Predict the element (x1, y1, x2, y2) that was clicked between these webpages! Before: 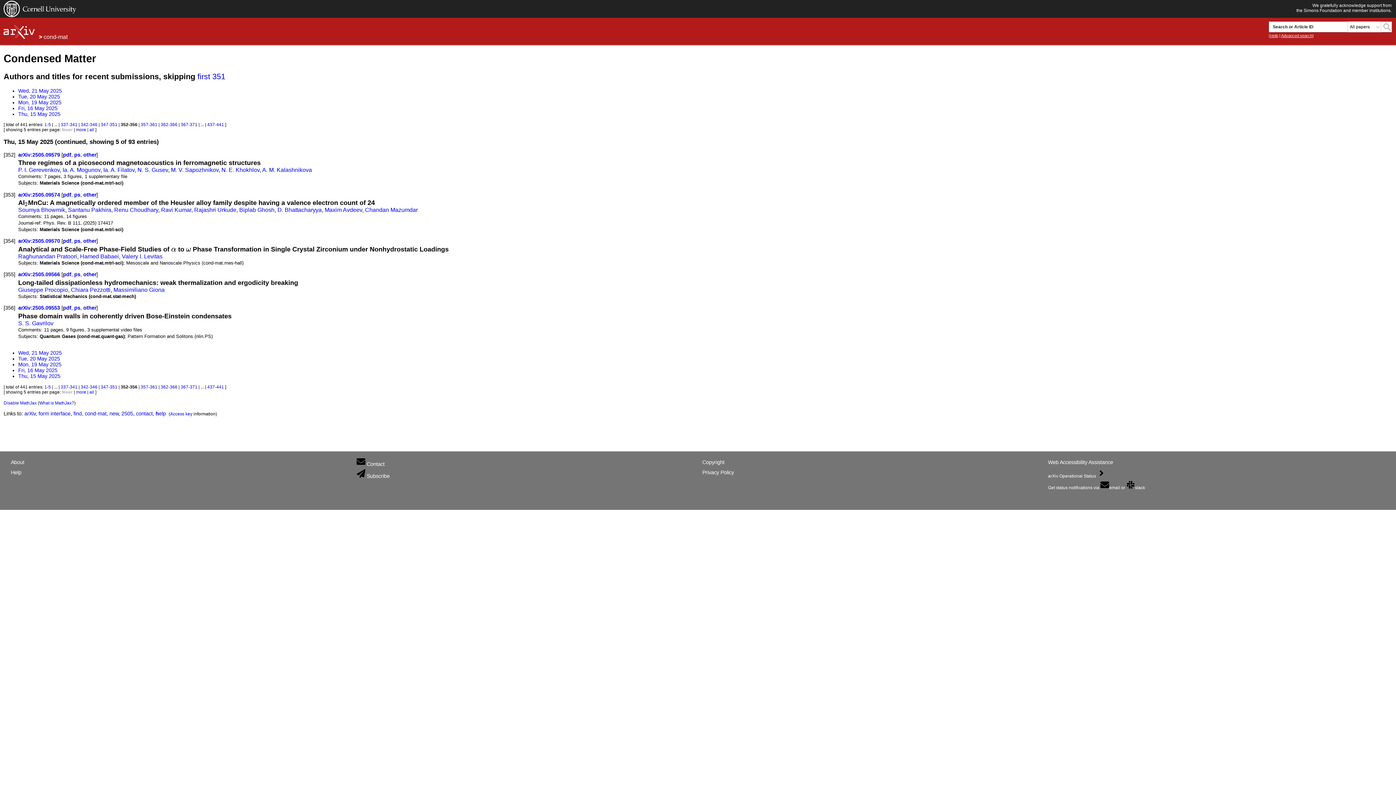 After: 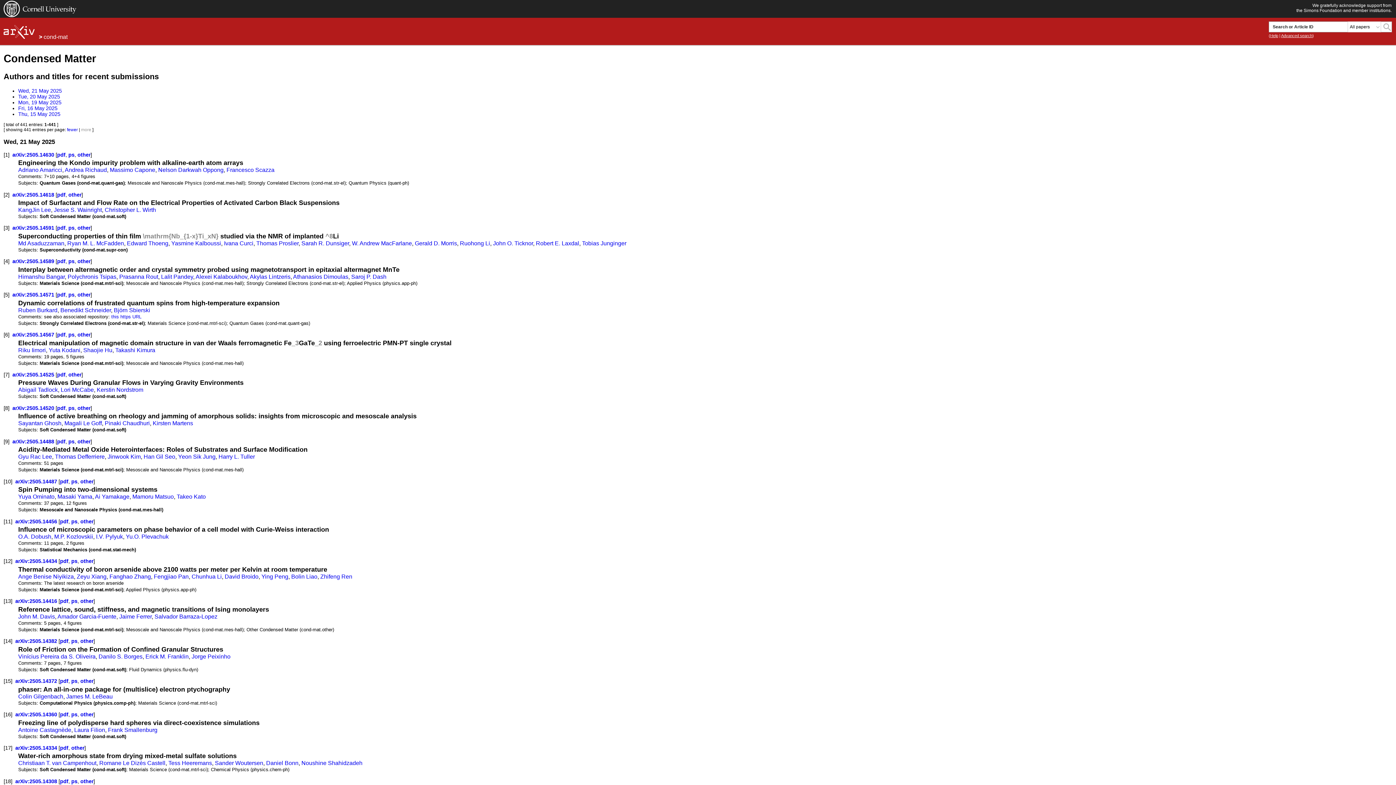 Action: bbox: (89, 127, 94, 132) label: all